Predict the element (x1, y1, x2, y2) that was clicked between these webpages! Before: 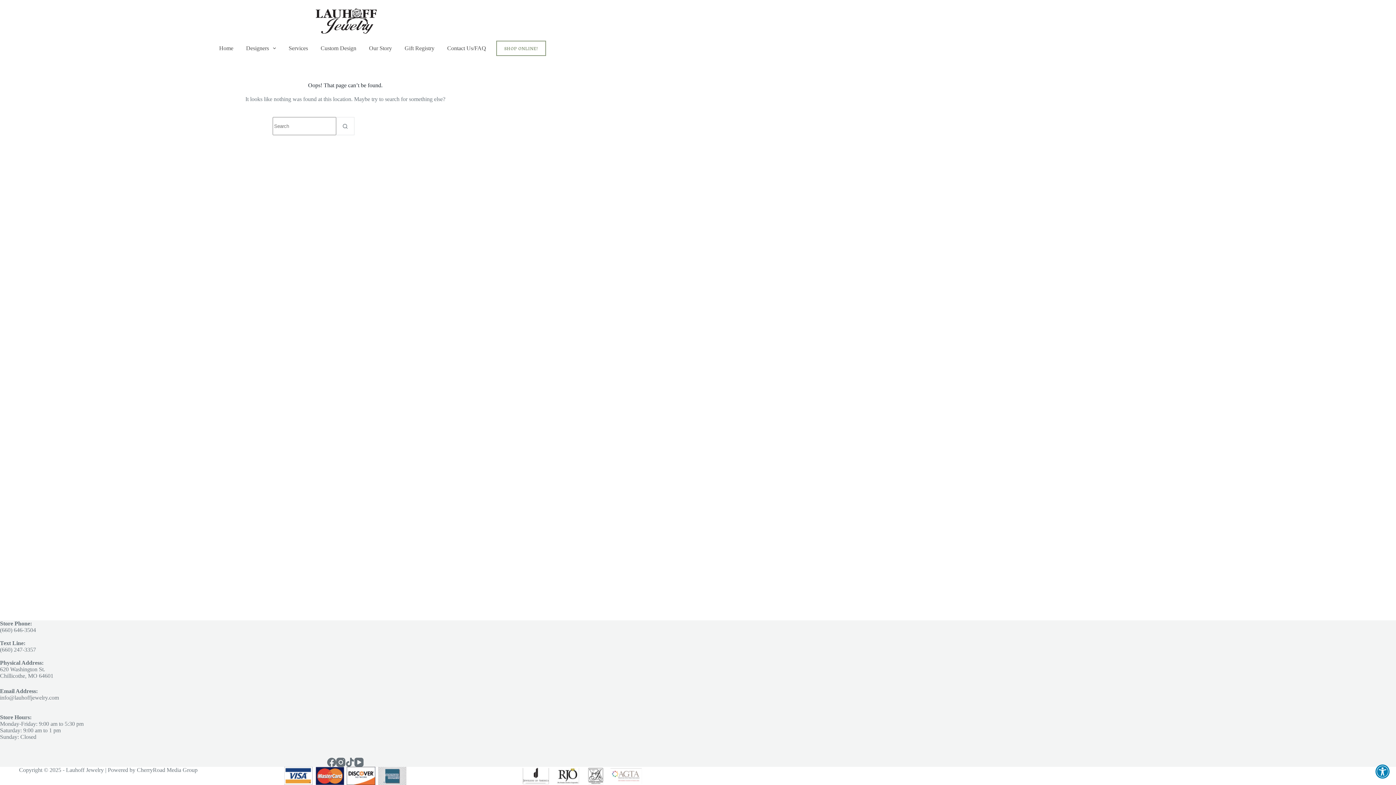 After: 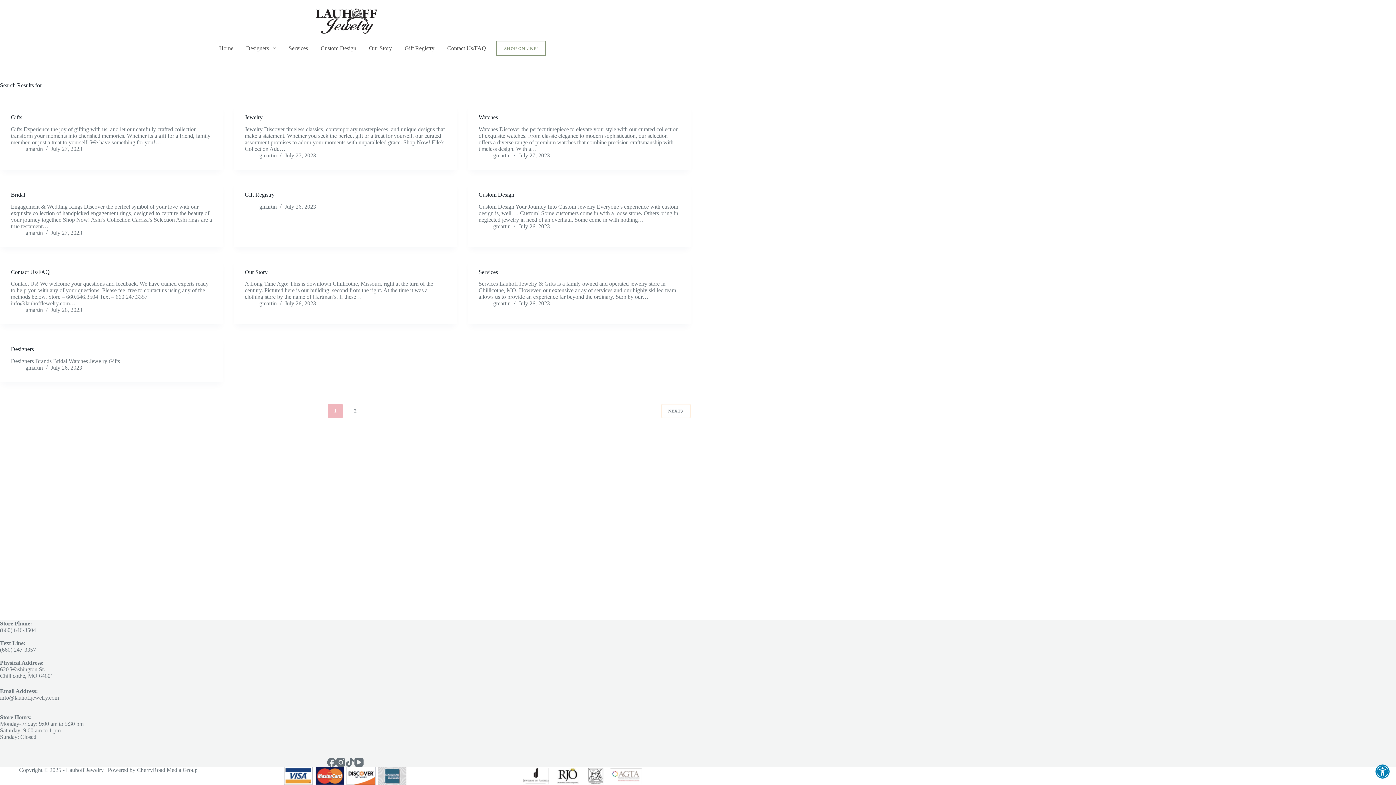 Action: bbox: (336, 117, 354, 135) label: Search button